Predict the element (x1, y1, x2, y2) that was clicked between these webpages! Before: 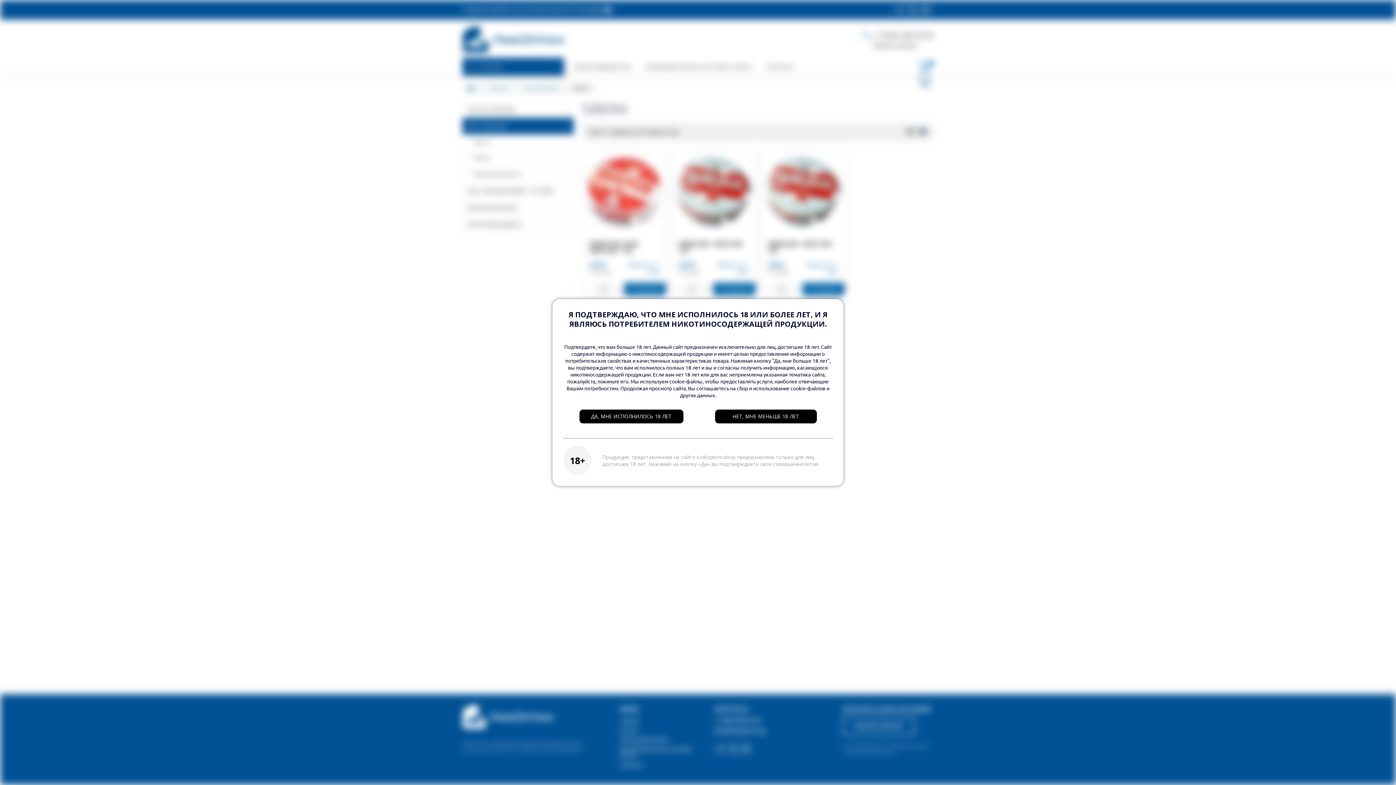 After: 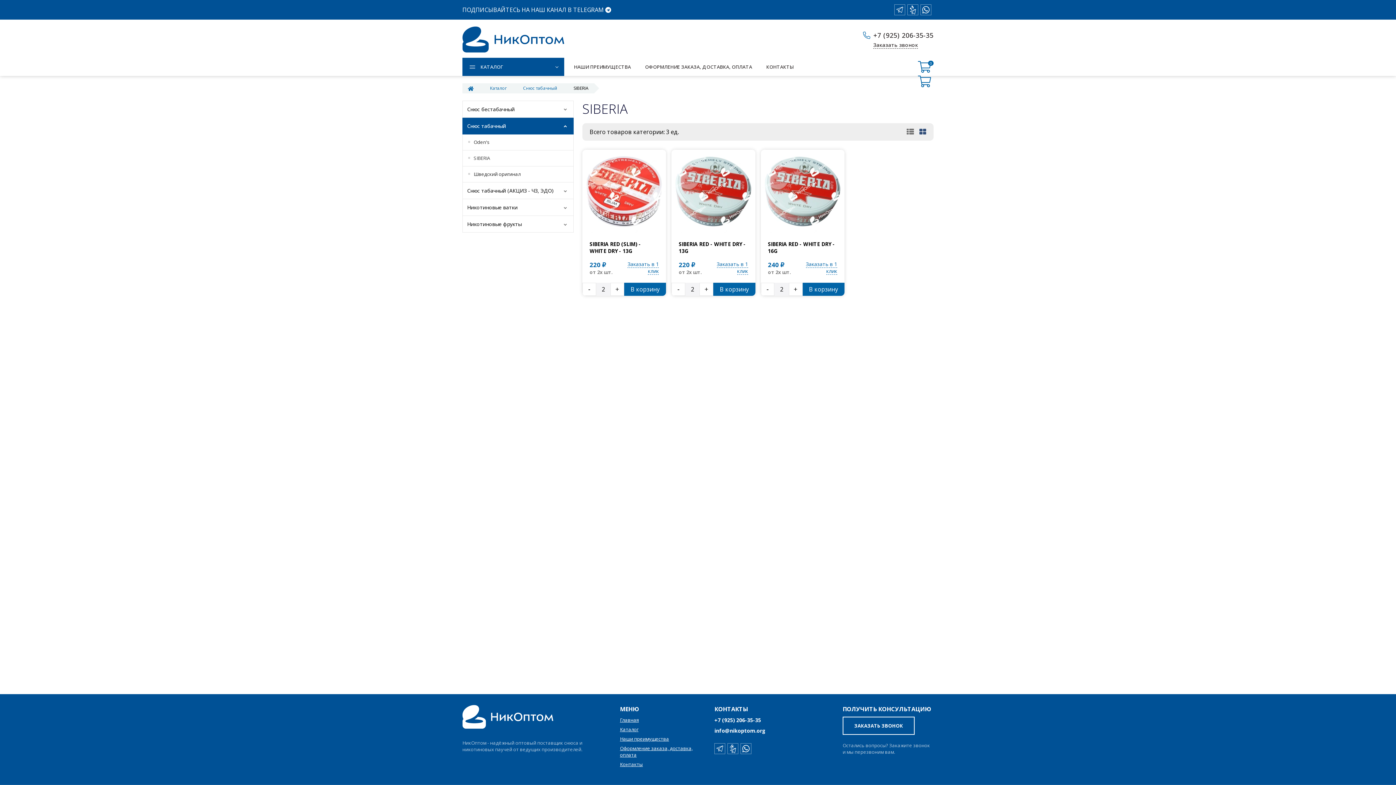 Action: bbox: (579, 409, 683, 423) label: ДА, МНЕ ИСПОЛНИЛОСЬ 18 ЛЕТ